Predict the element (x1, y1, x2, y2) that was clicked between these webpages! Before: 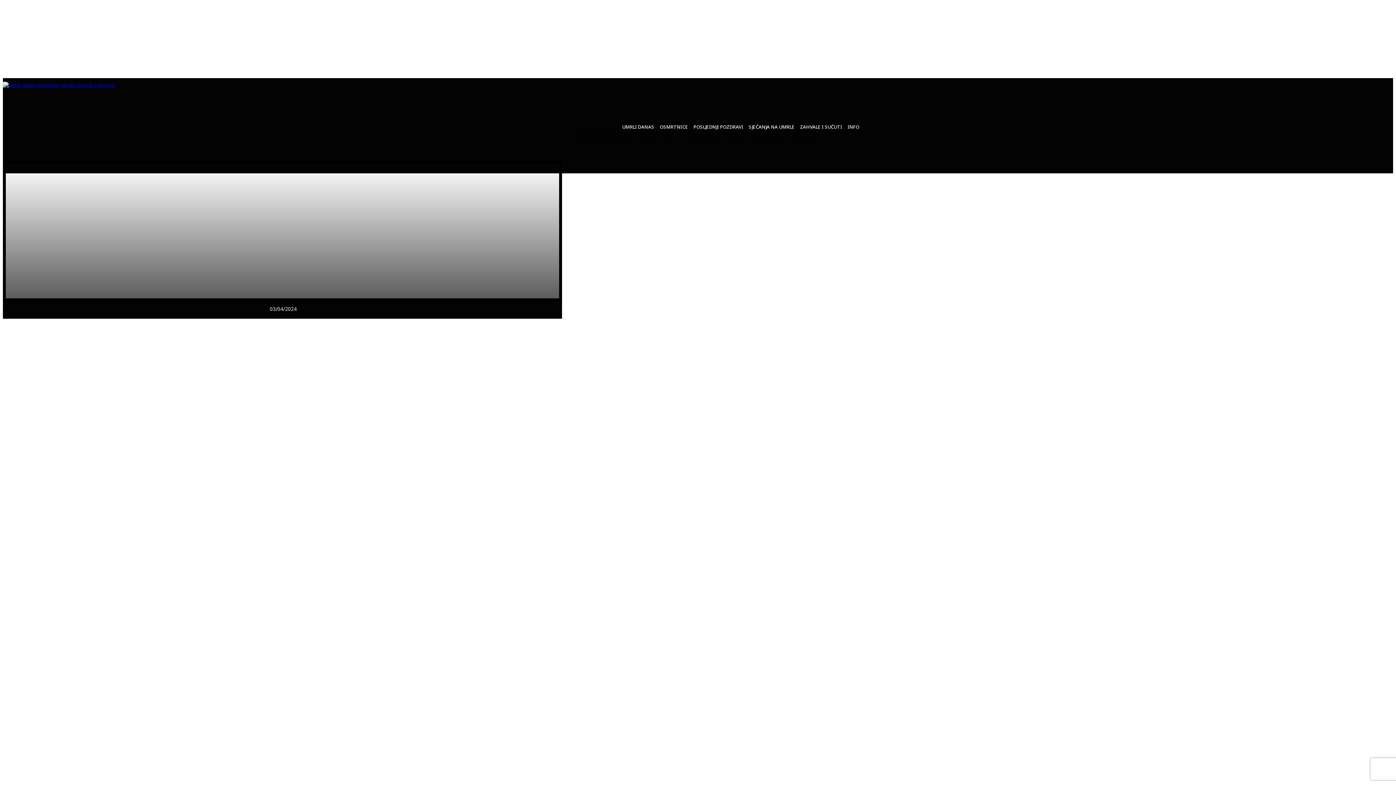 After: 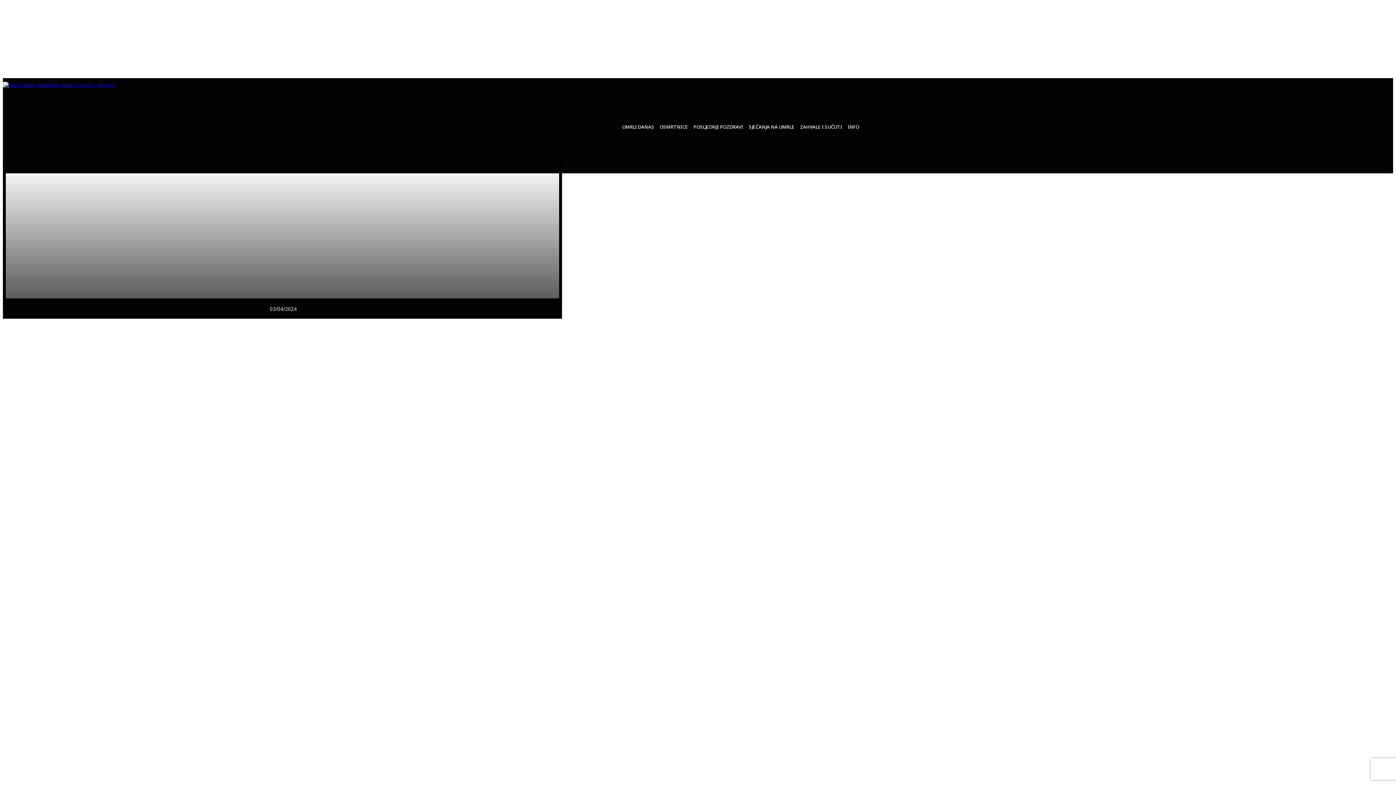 Action: bbox: (322, 325, 346, 340)